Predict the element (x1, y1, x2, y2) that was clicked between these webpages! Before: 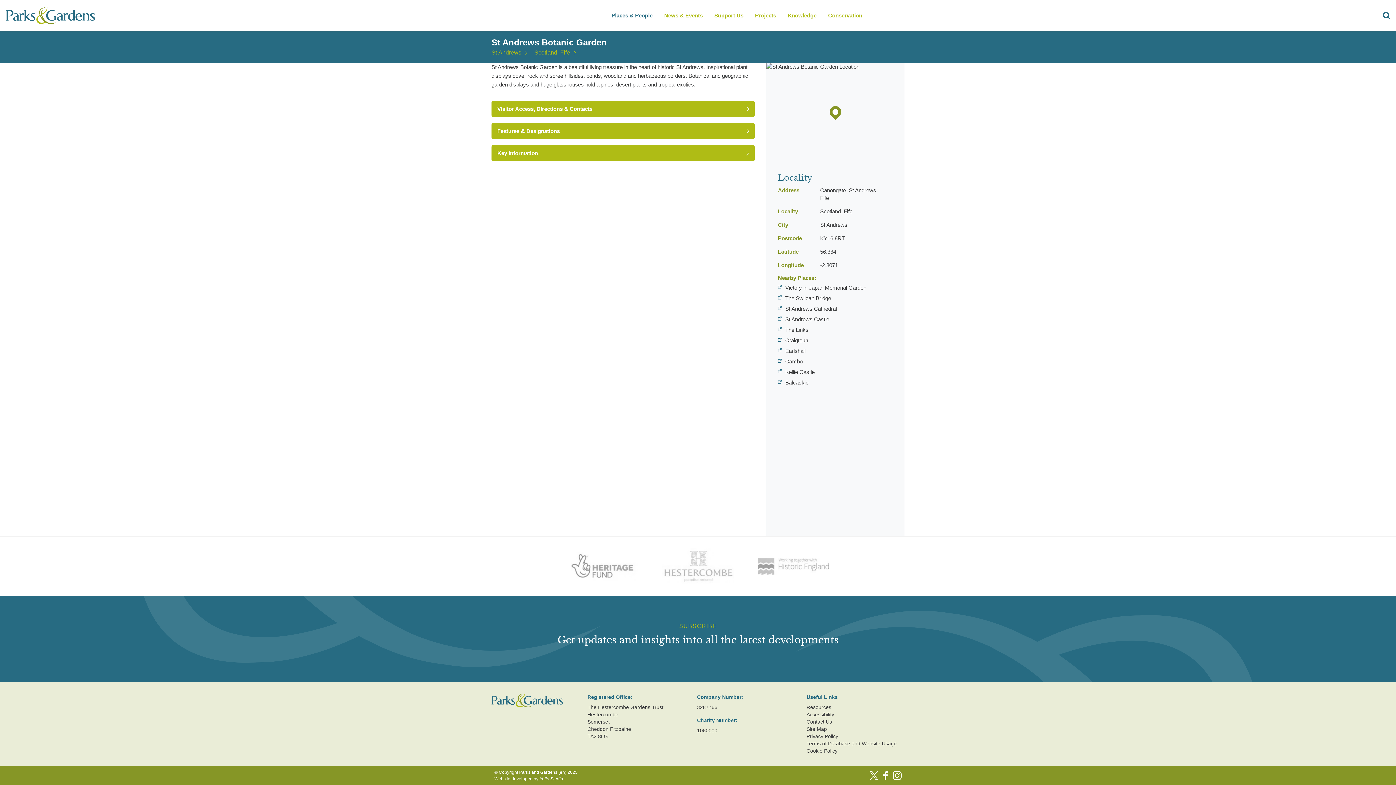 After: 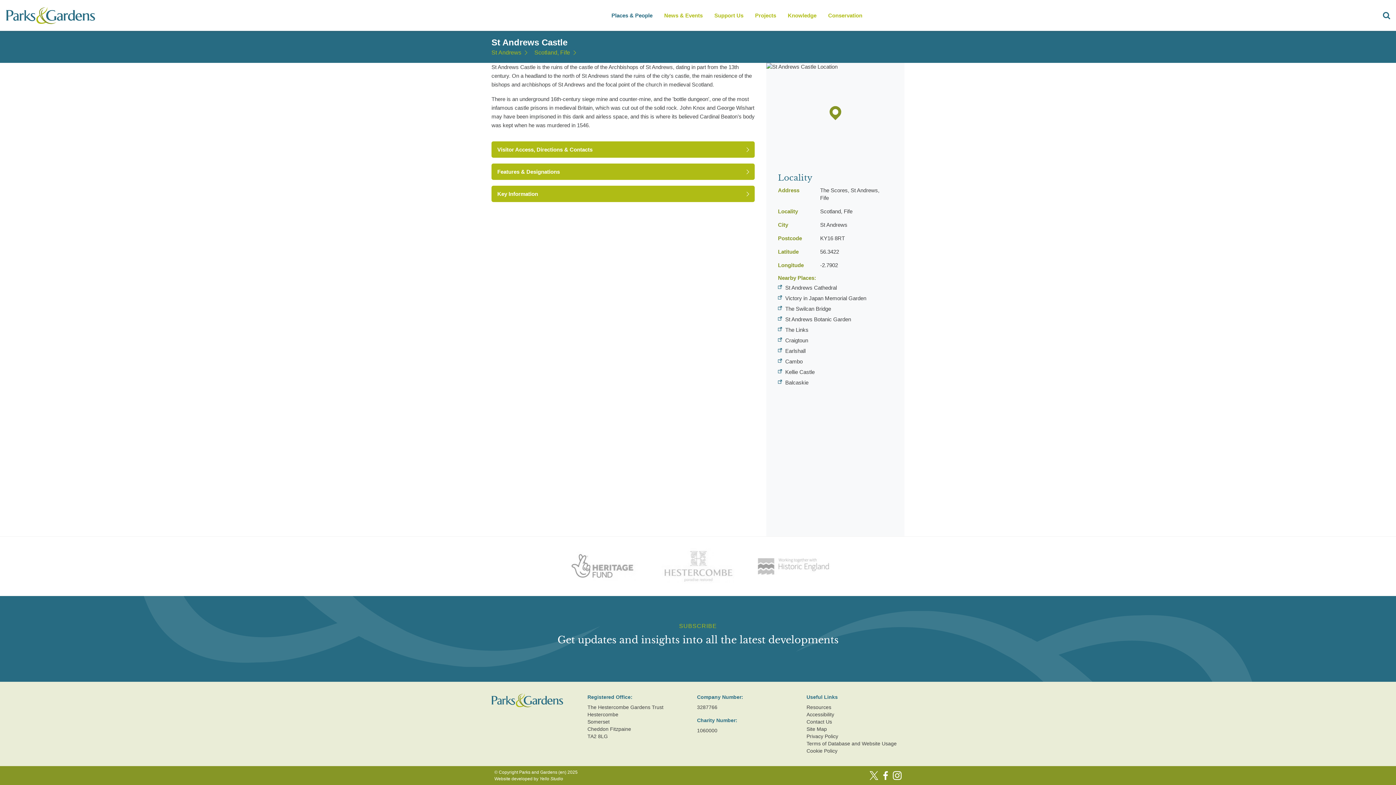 Action: bbox: (785, 316, 829, 322) label: St Andrews Castle